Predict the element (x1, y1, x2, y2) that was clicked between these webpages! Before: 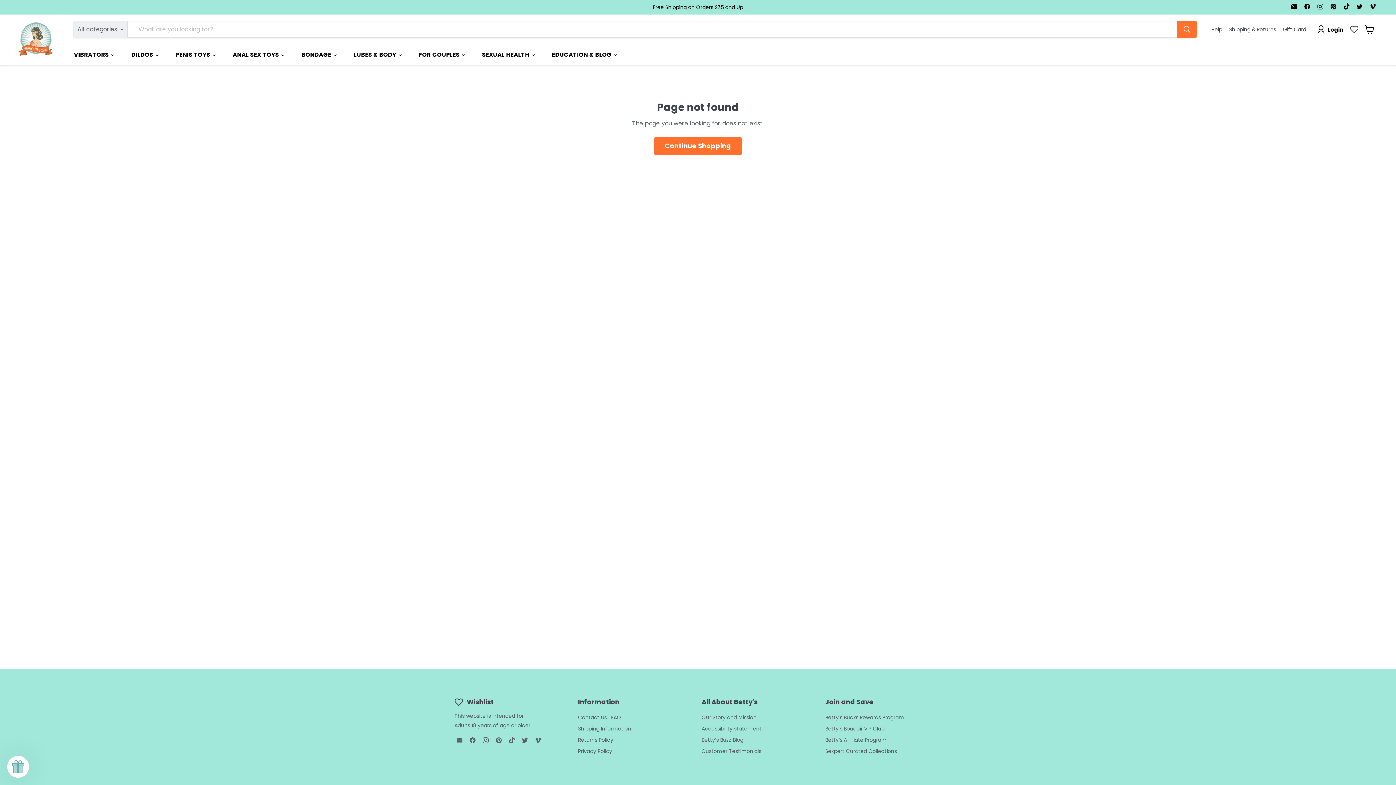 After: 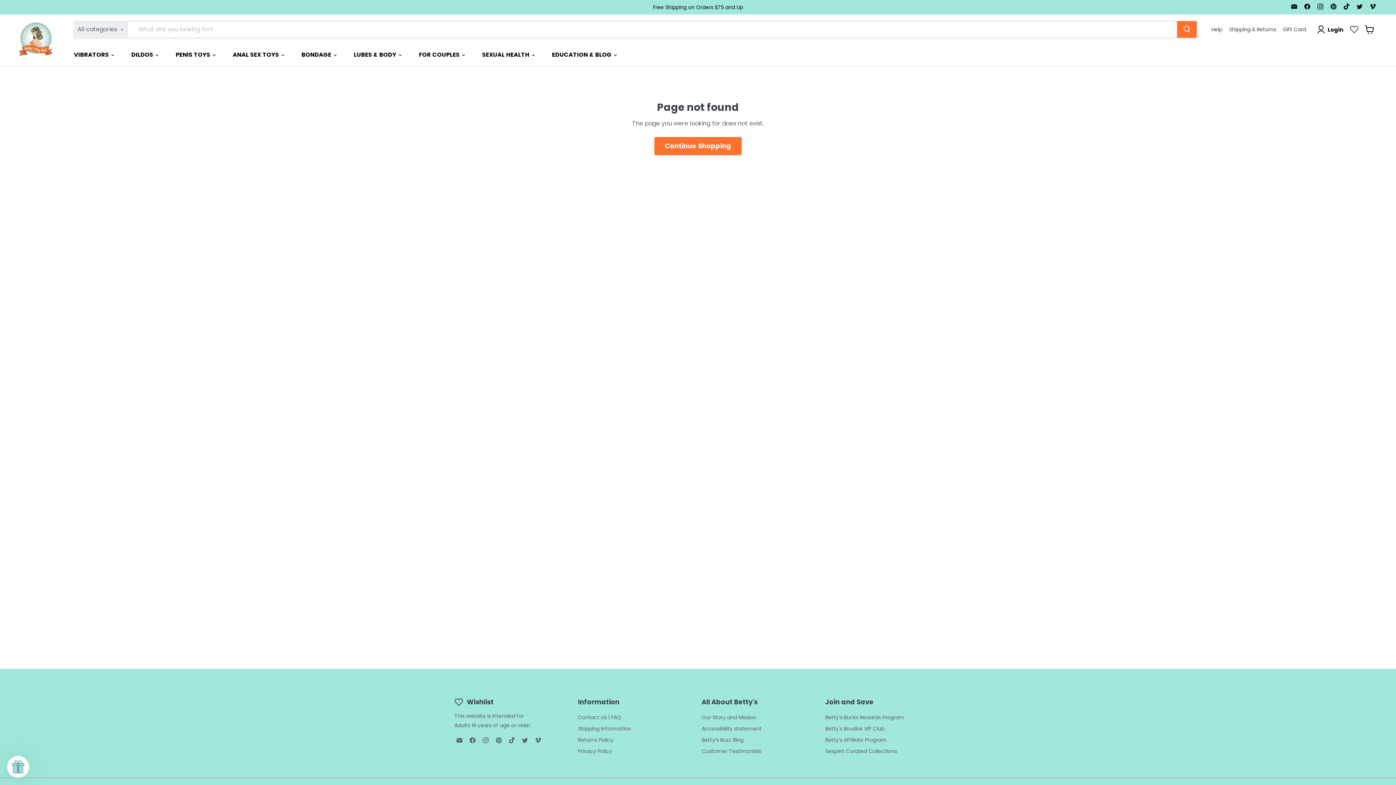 Action: bbox: (1328, 1, 1338, 11) label: Find us on Pinterest